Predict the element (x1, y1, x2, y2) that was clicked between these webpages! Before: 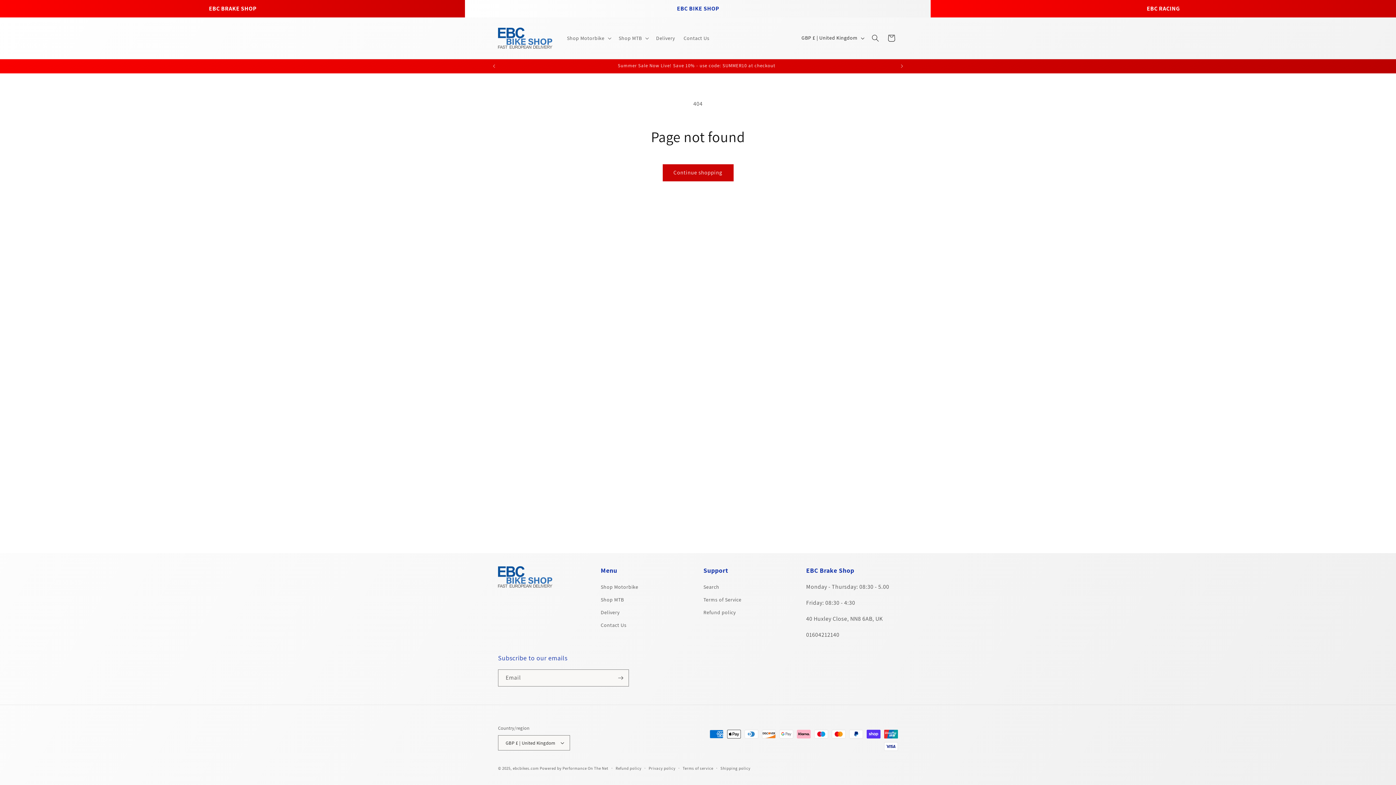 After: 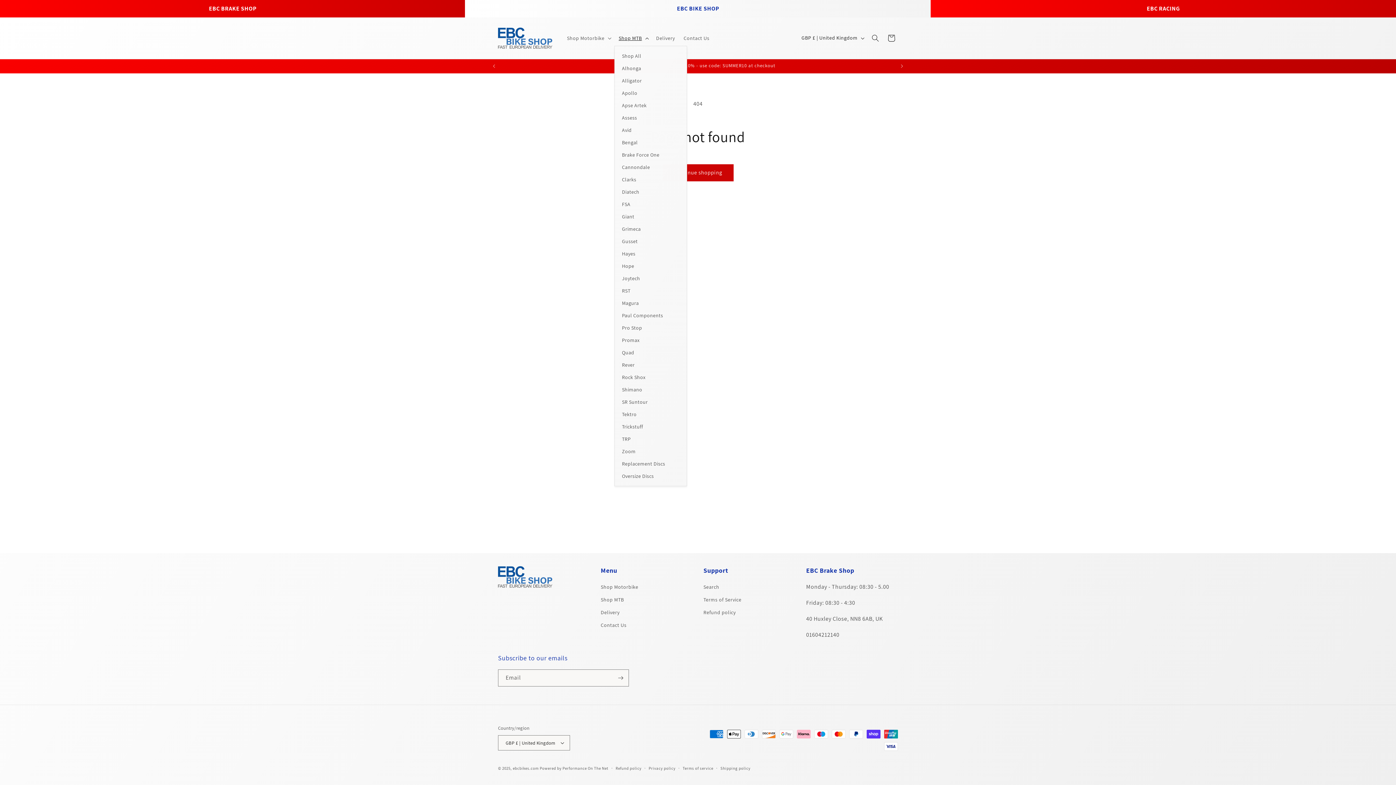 Action: bbox: (614, 30, 651, 45) label: Shop MTB